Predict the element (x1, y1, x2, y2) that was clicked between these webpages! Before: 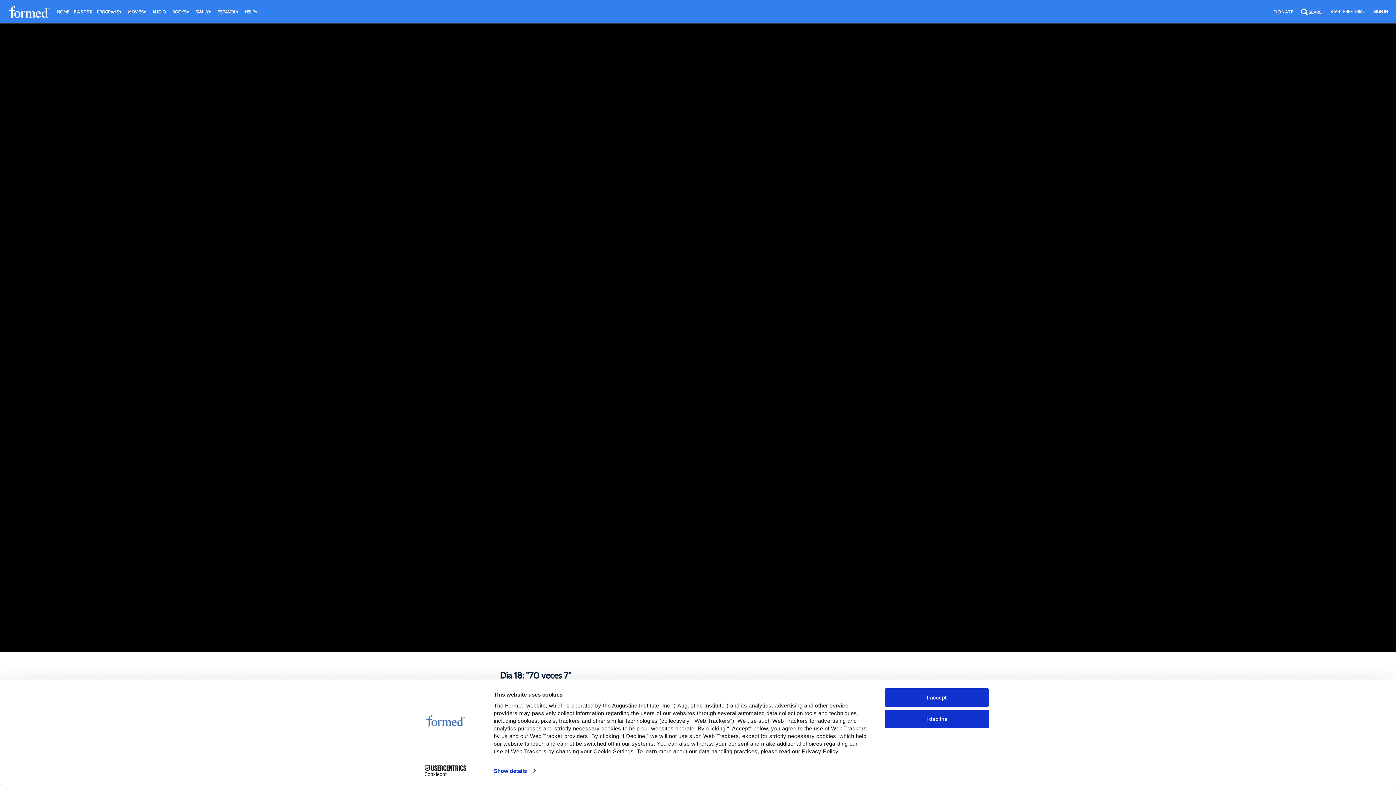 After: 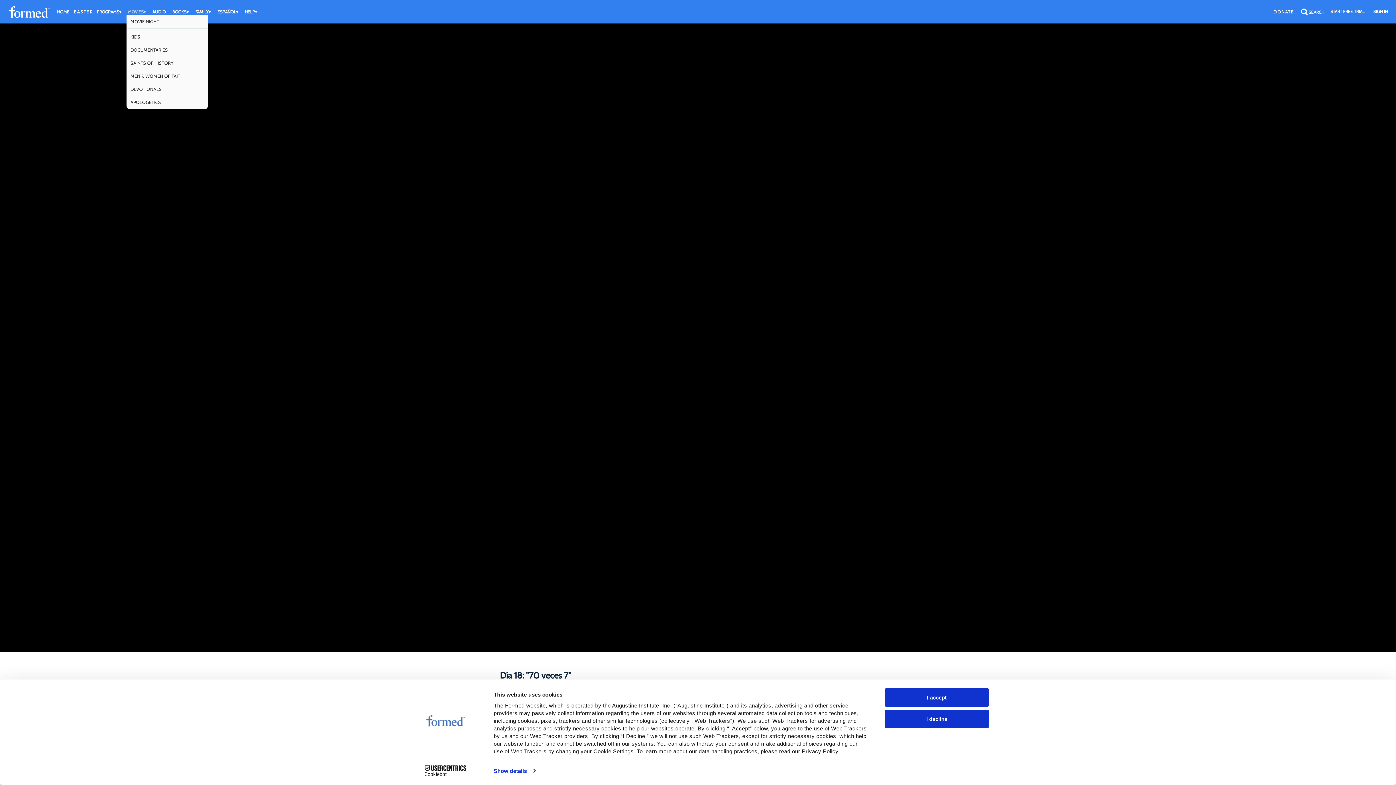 Action: label: MOVIES▾ bbox: (126, 8, 149, 14)